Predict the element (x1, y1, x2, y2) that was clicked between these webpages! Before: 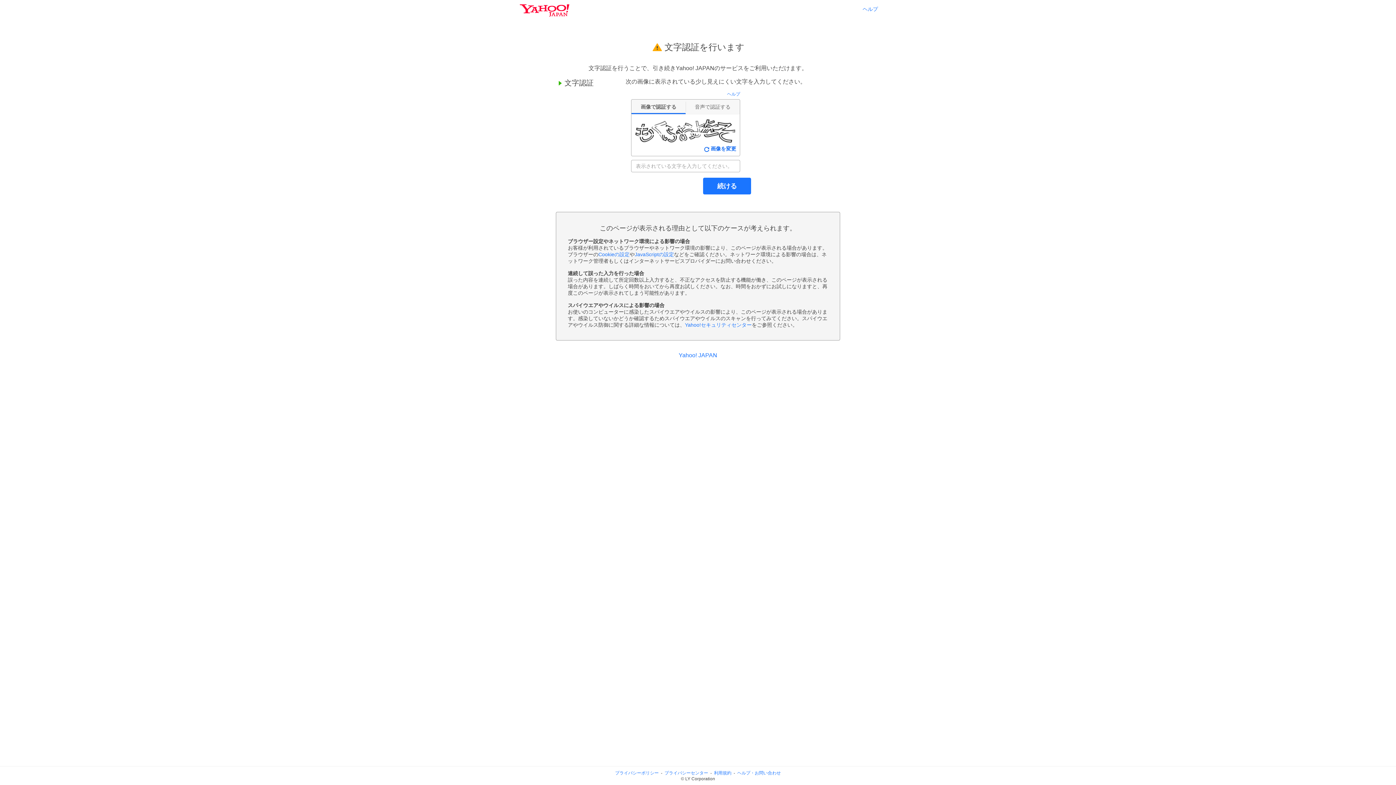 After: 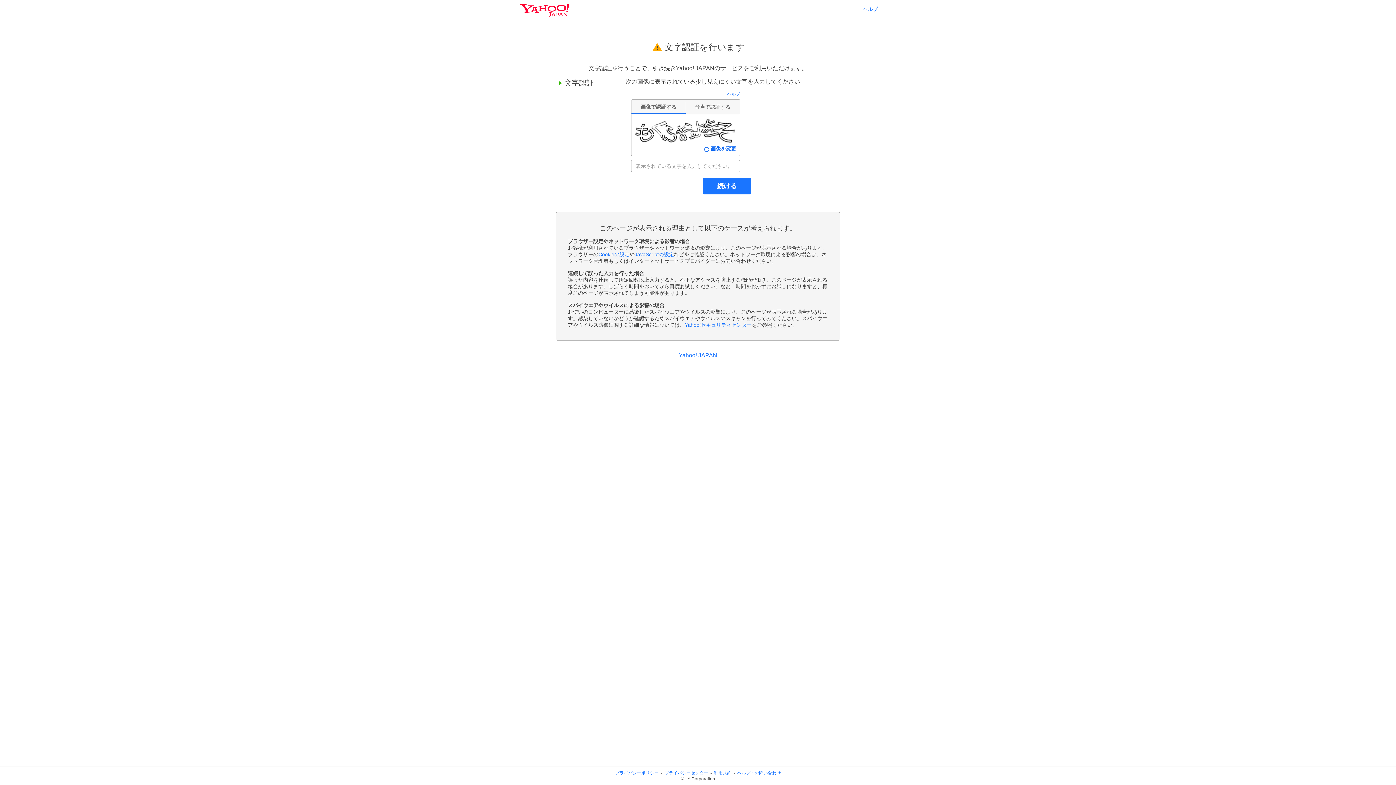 Action: label: プライバシーセンター bbox: (664, 770, 708, 776)